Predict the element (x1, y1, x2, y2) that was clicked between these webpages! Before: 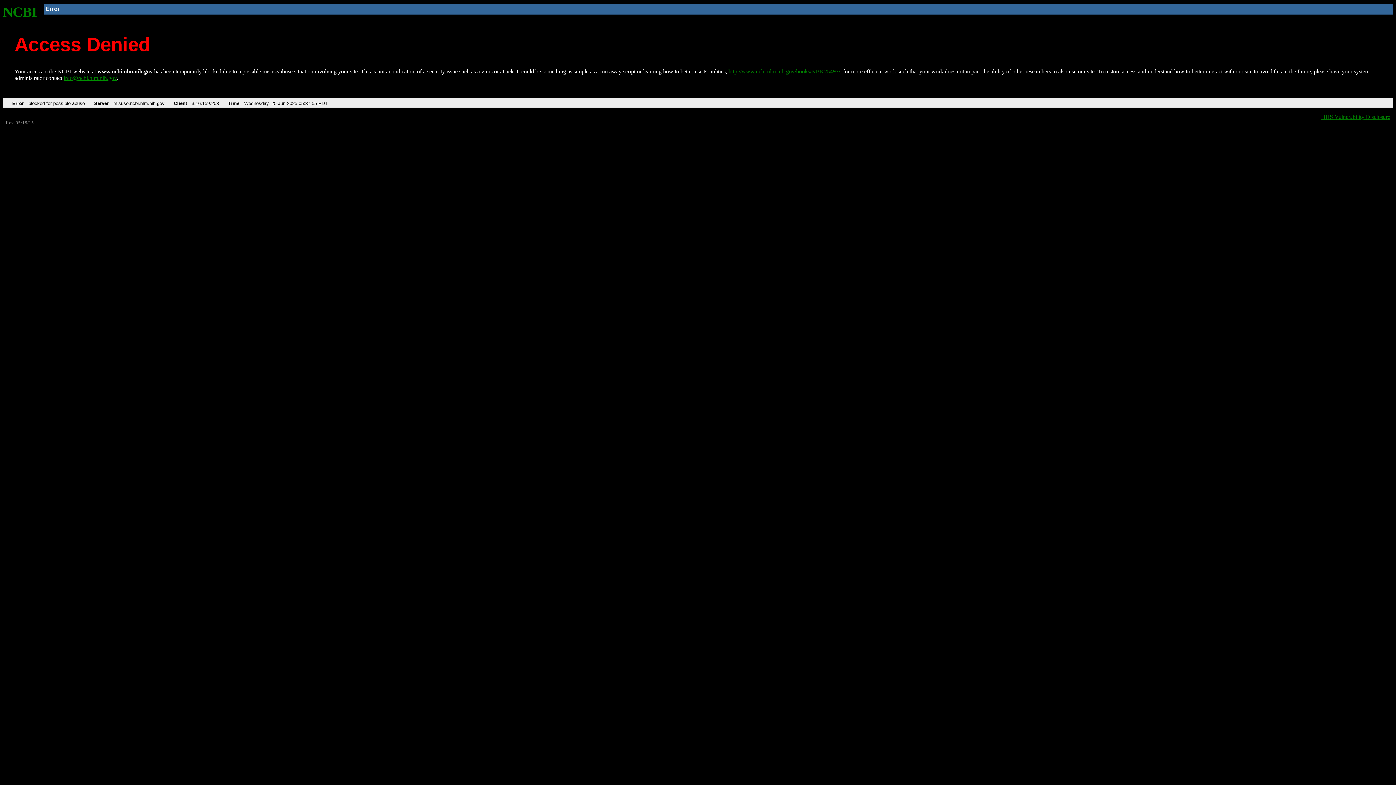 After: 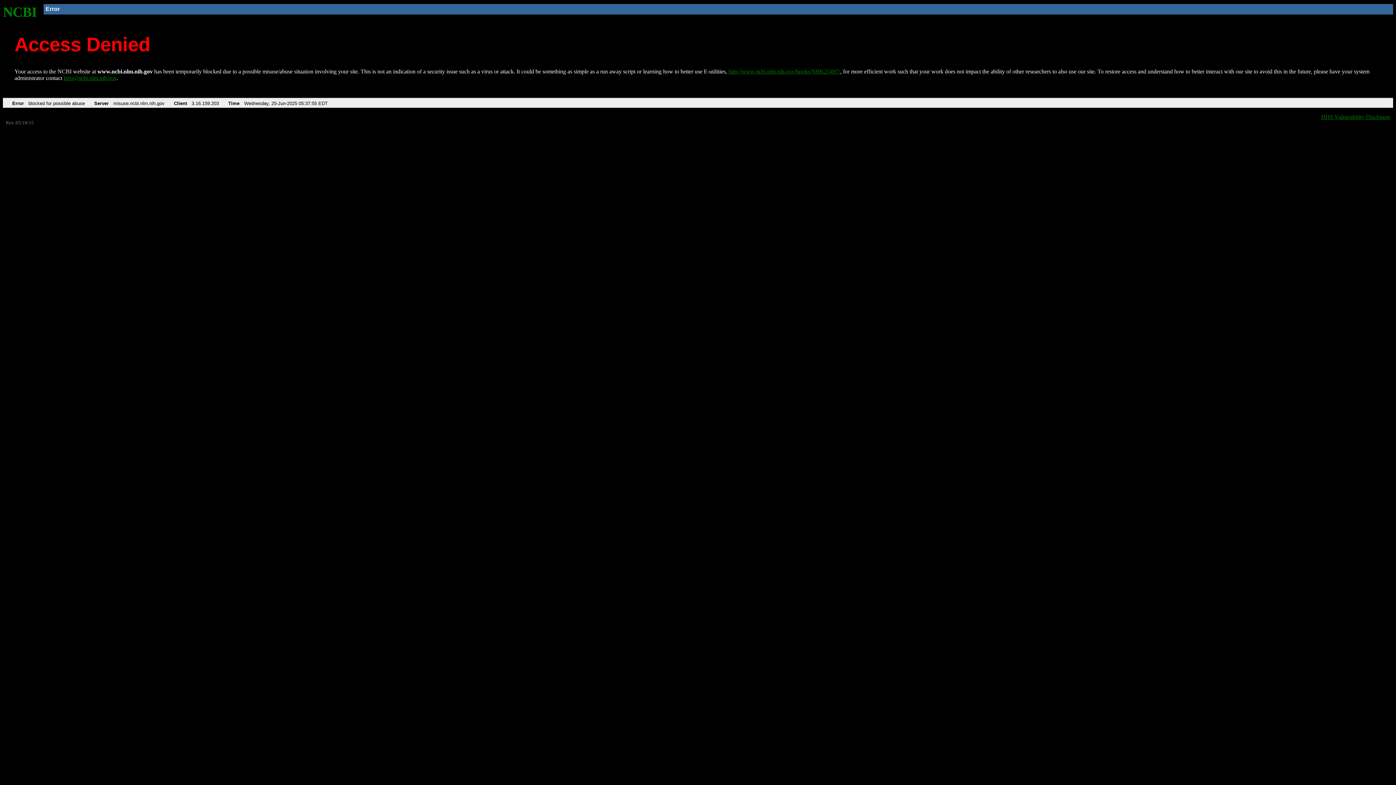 Action: bbox: (63, 75, 116, 81) label: info@ncbi.nlm.nih.gov